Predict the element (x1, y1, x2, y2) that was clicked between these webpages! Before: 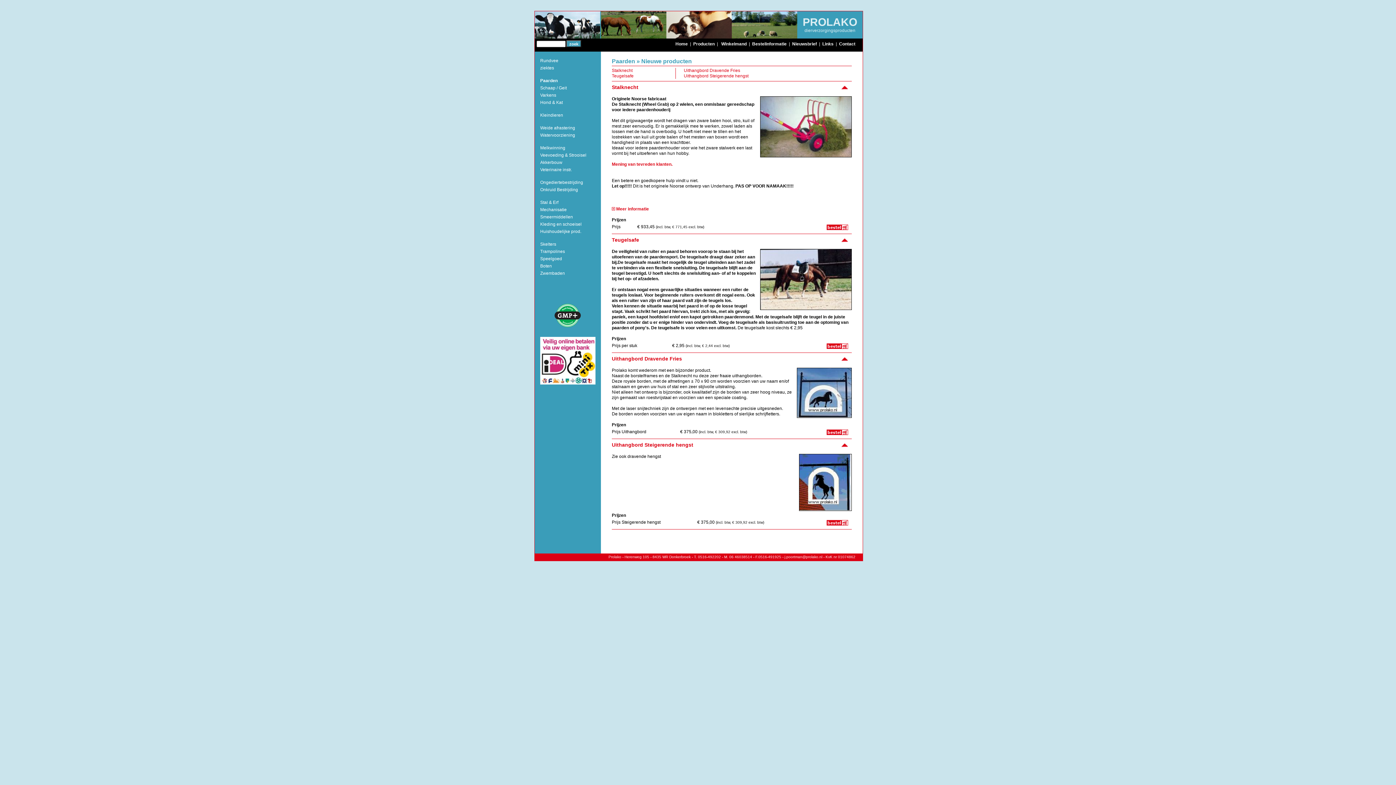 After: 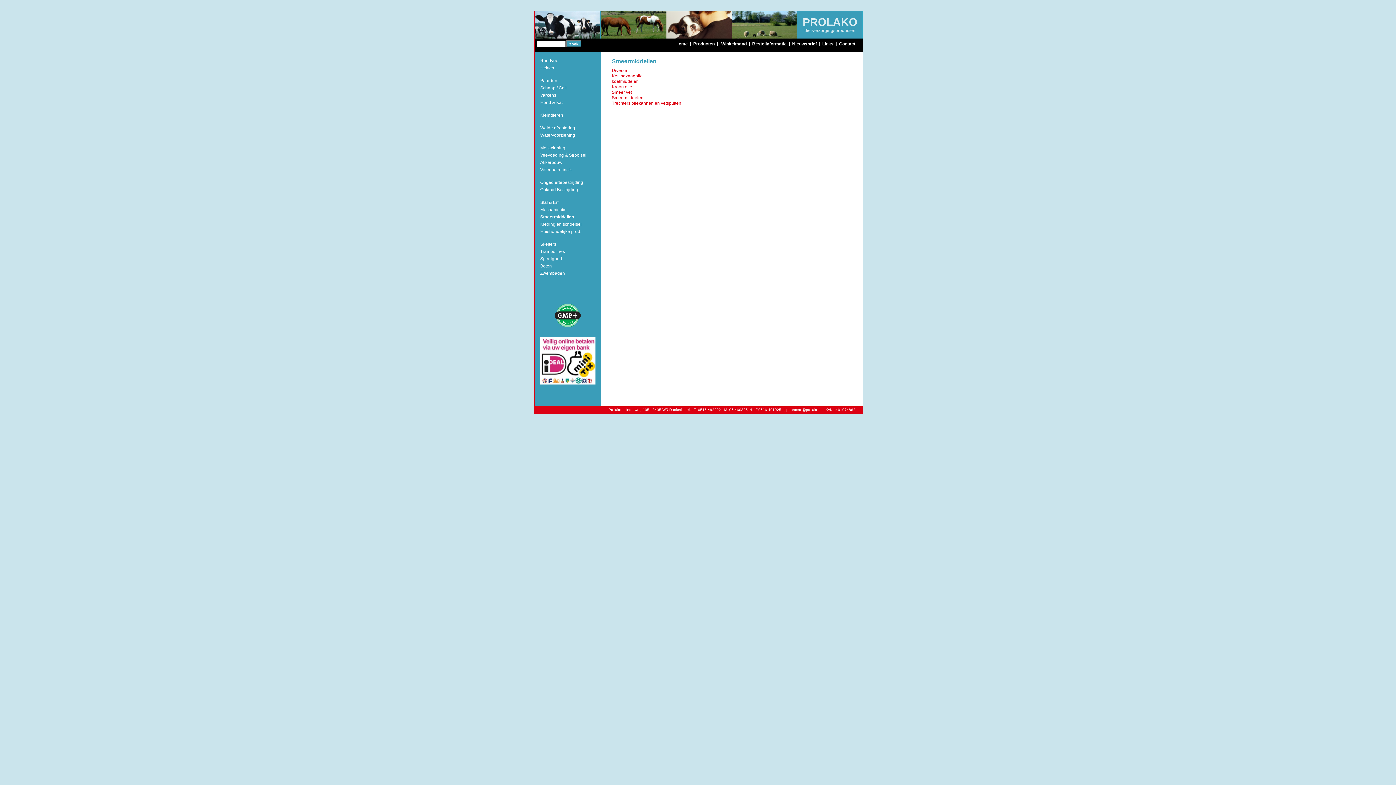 Action: bbox: (540, 214, 573, 219) label: Smeermiddellen